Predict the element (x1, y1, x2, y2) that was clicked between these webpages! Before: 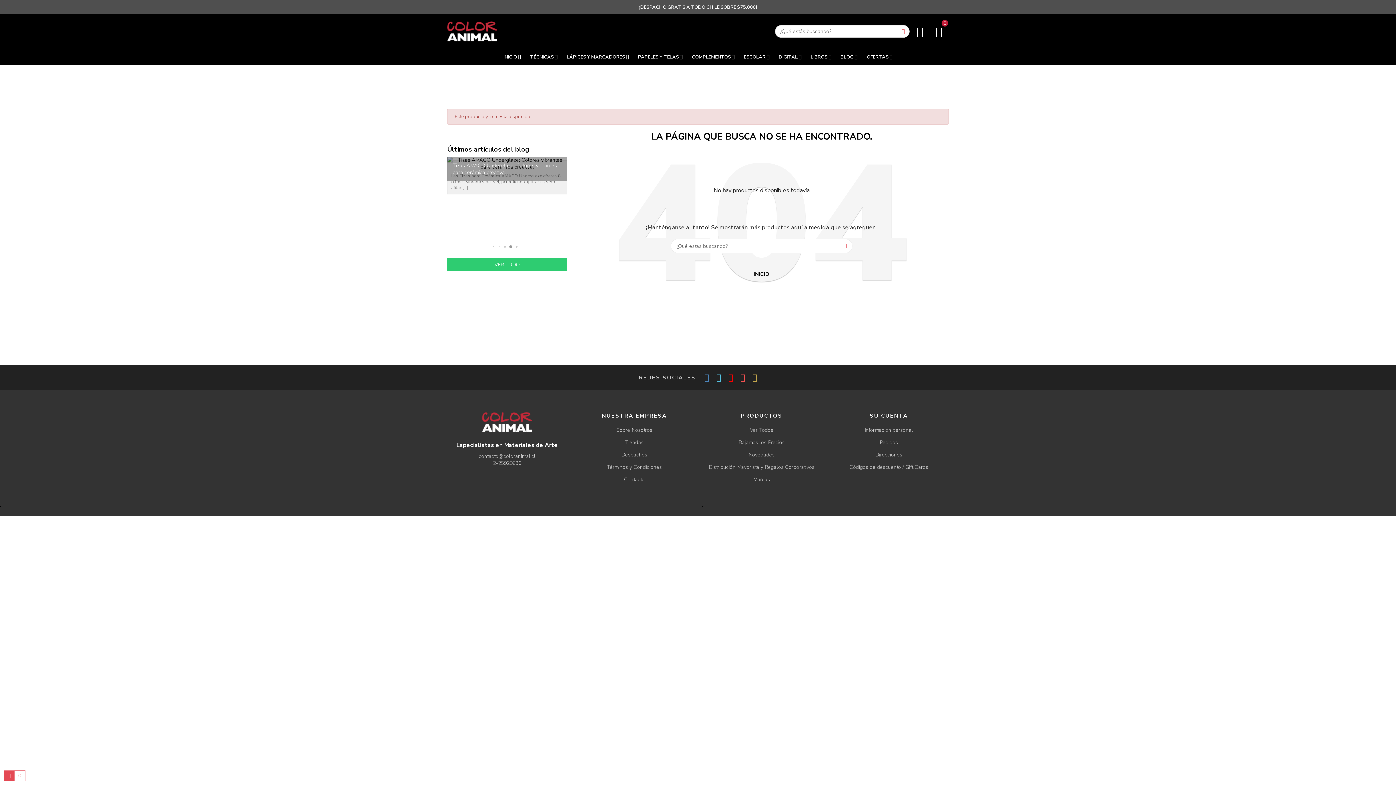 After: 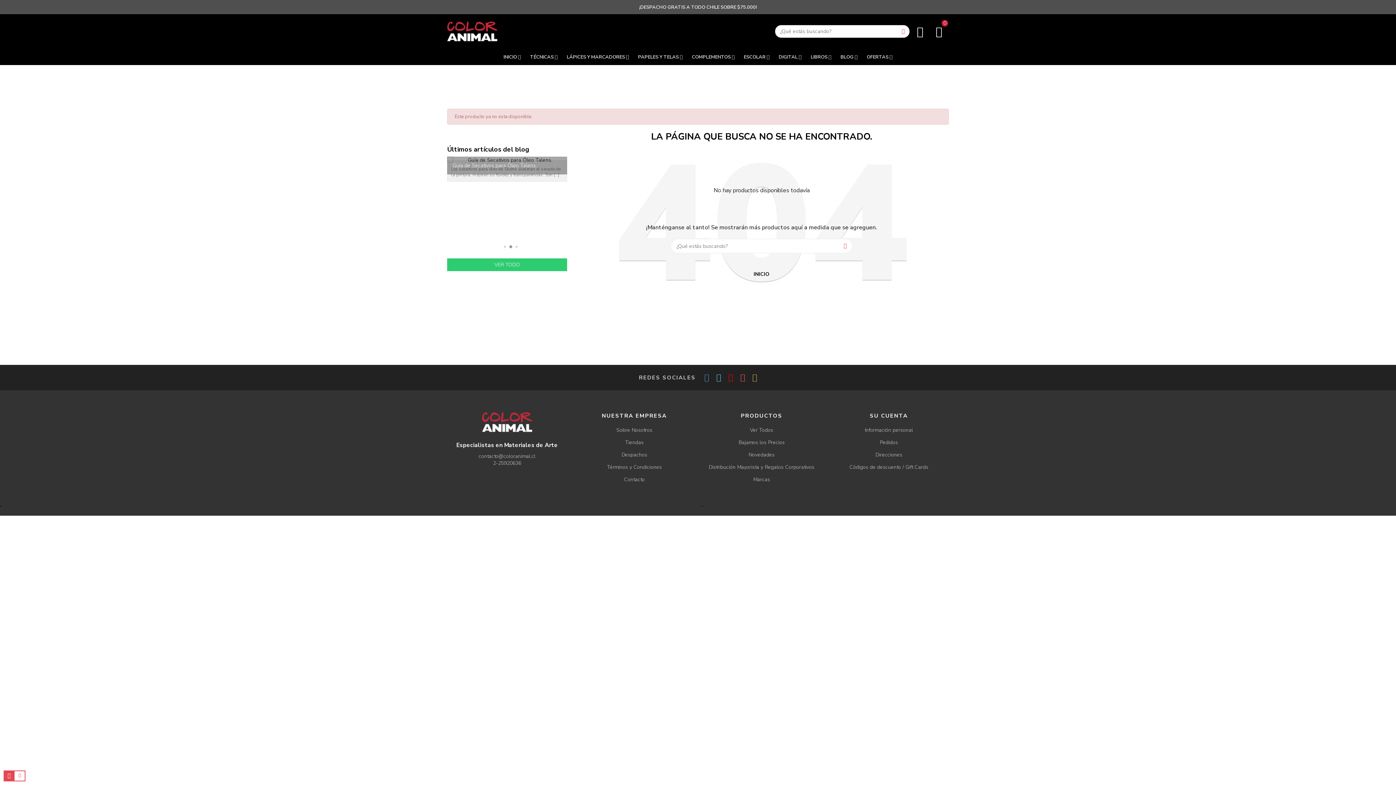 Action: bbox: (509, 245, 512, 248) label: Go to slide 1